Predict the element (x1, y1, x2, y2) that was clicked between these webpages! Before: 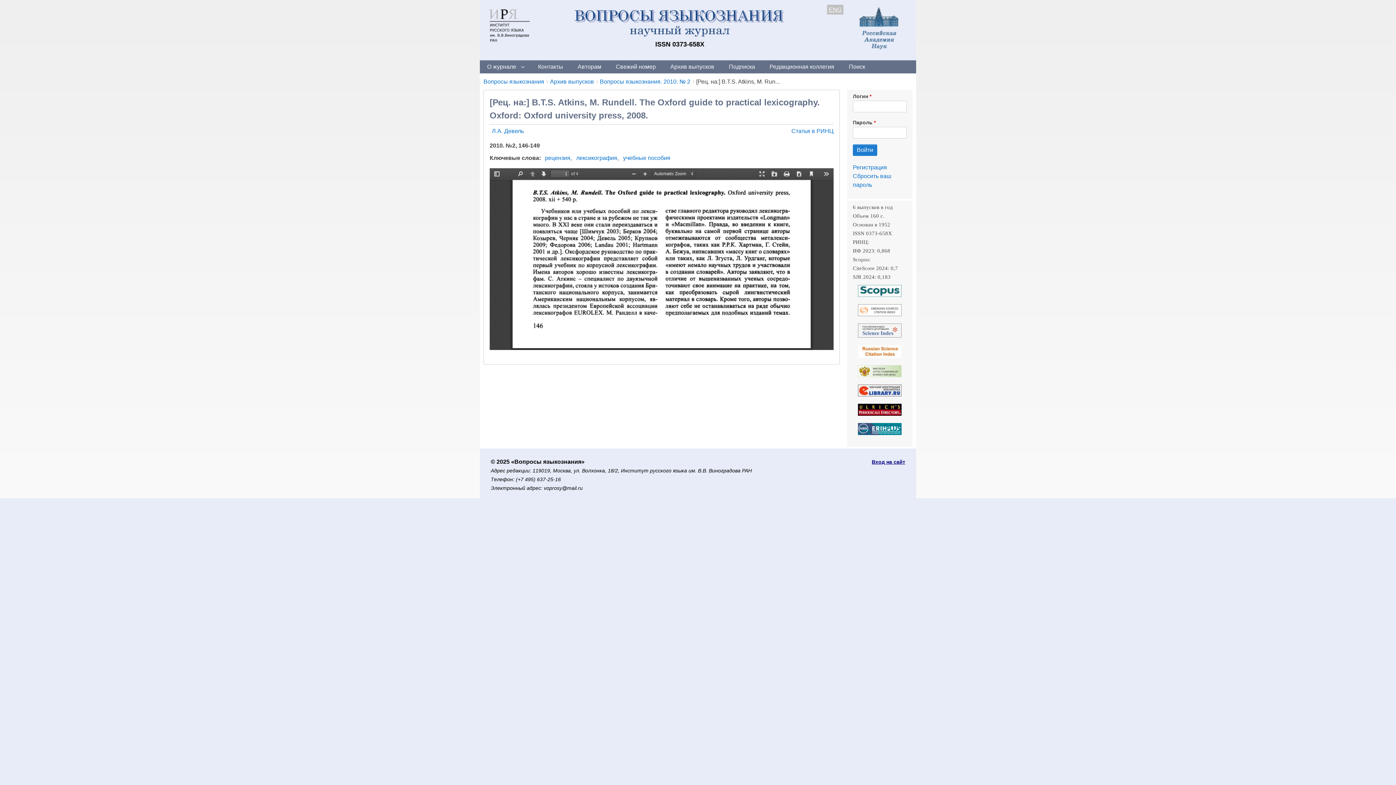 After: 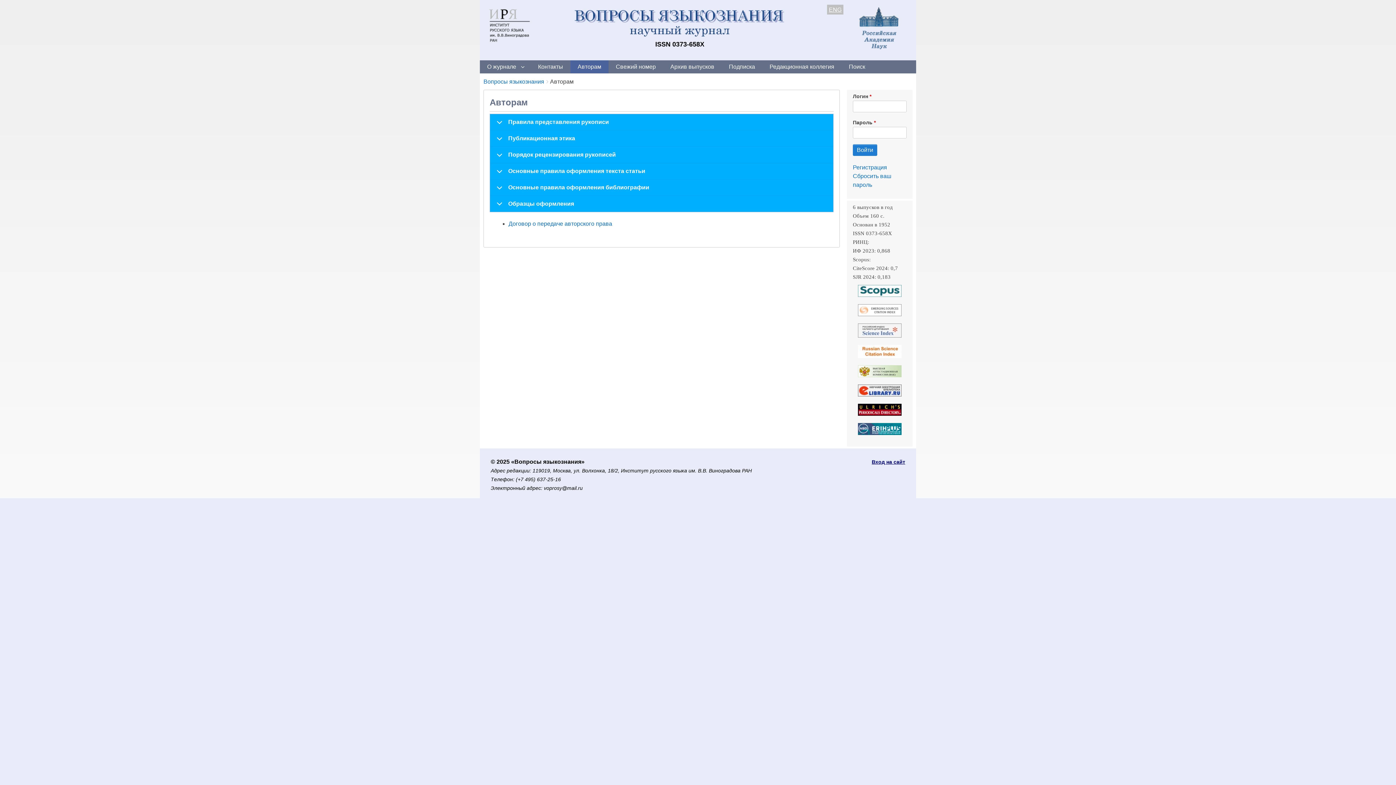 Action: label: Авторам bbox: (570, 60, 608, 73)